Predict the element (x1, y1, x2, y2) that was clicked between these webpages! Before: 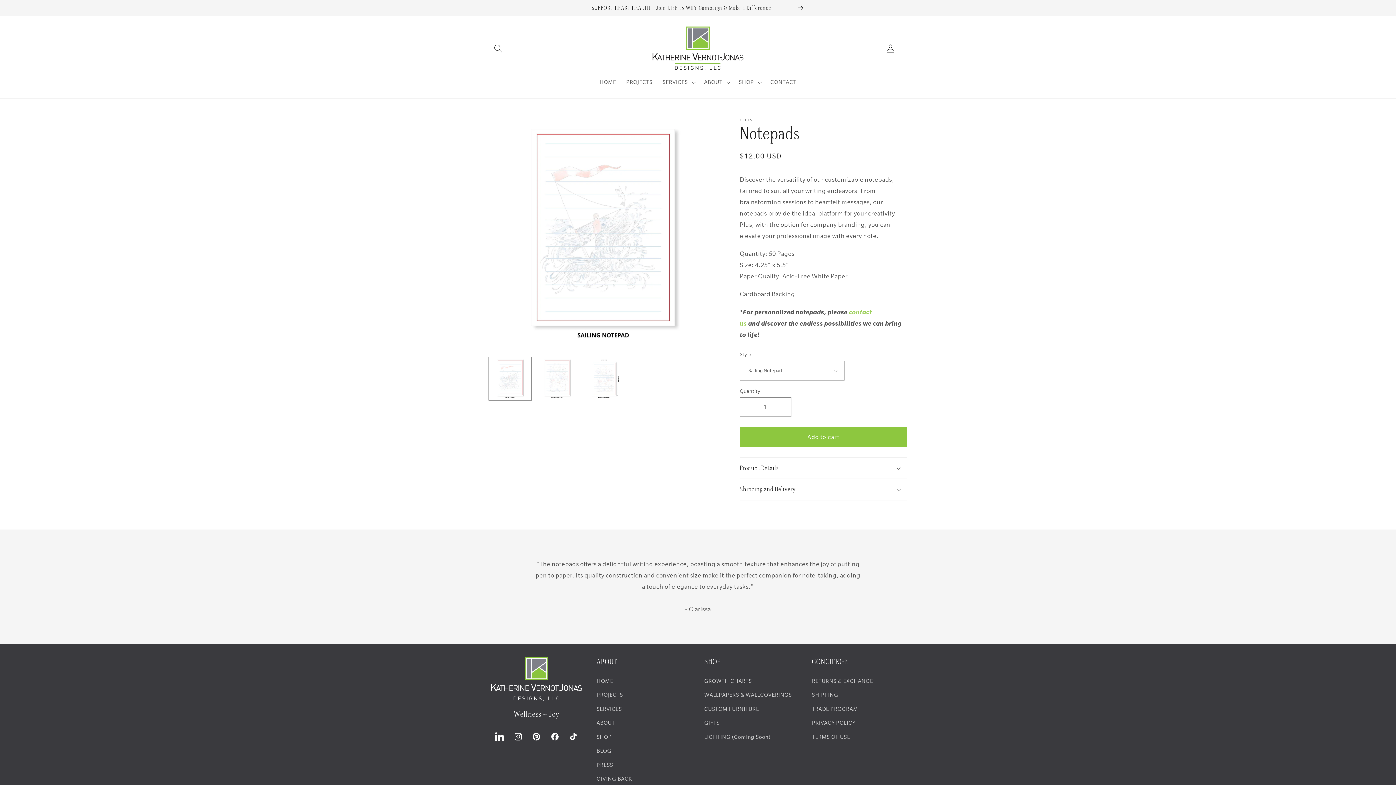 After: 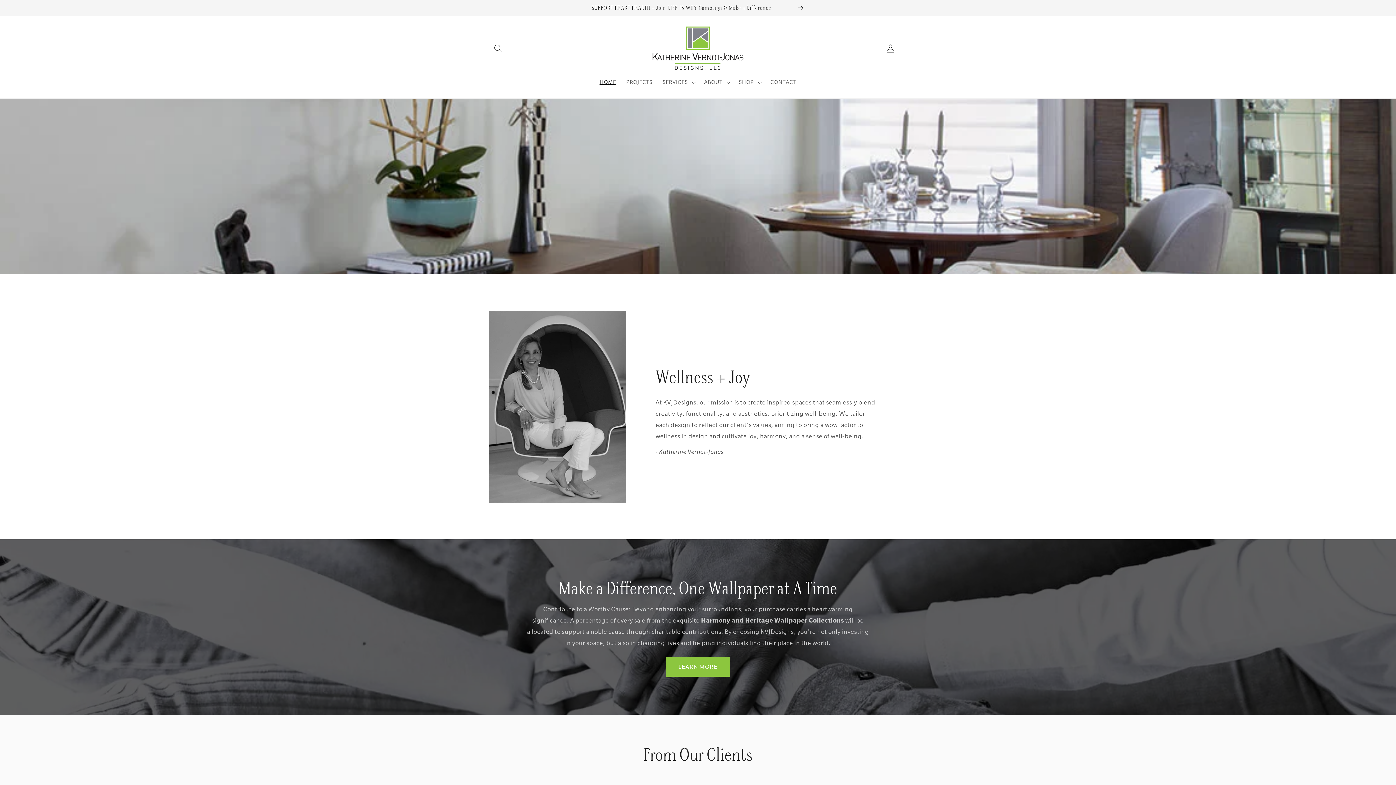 Action: label: HOME bbox: (596, 676, 613, 688)